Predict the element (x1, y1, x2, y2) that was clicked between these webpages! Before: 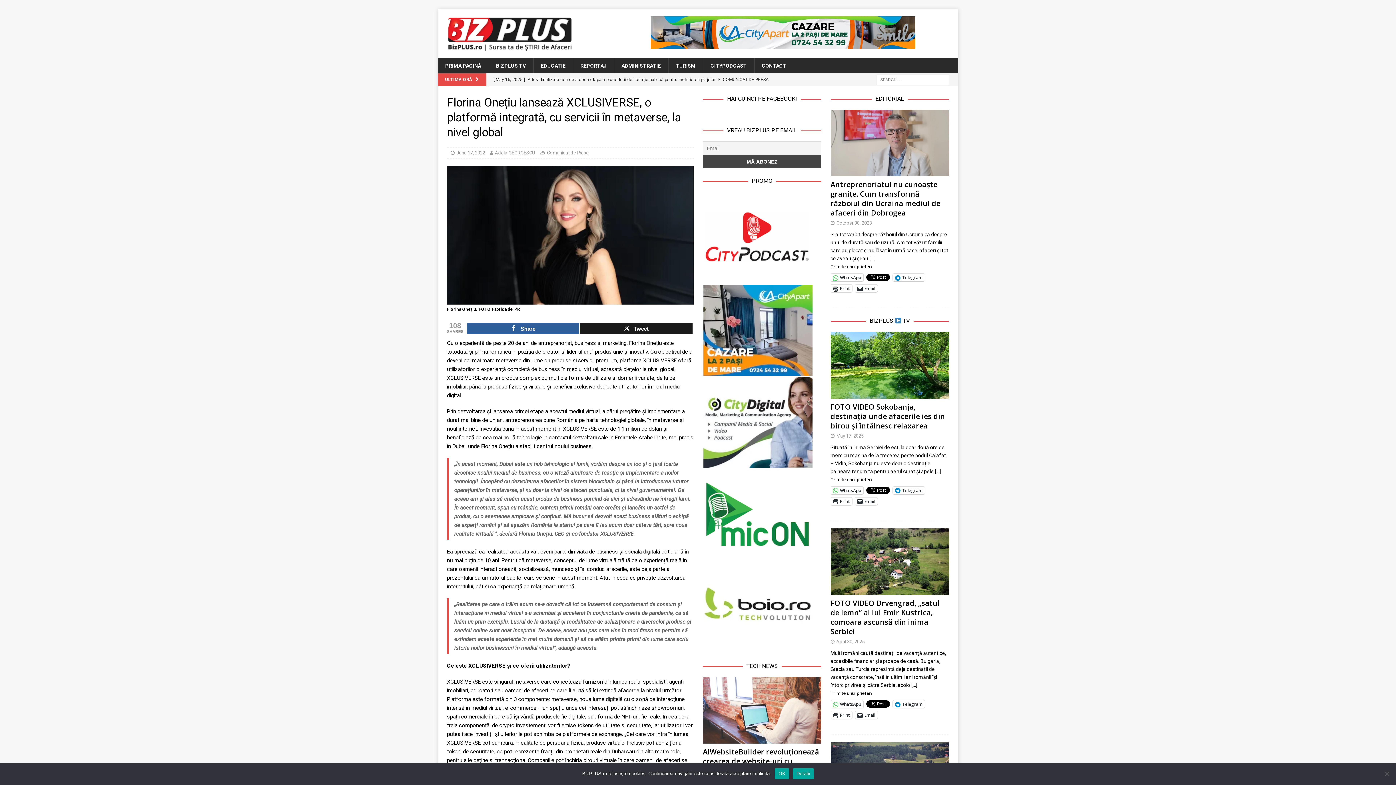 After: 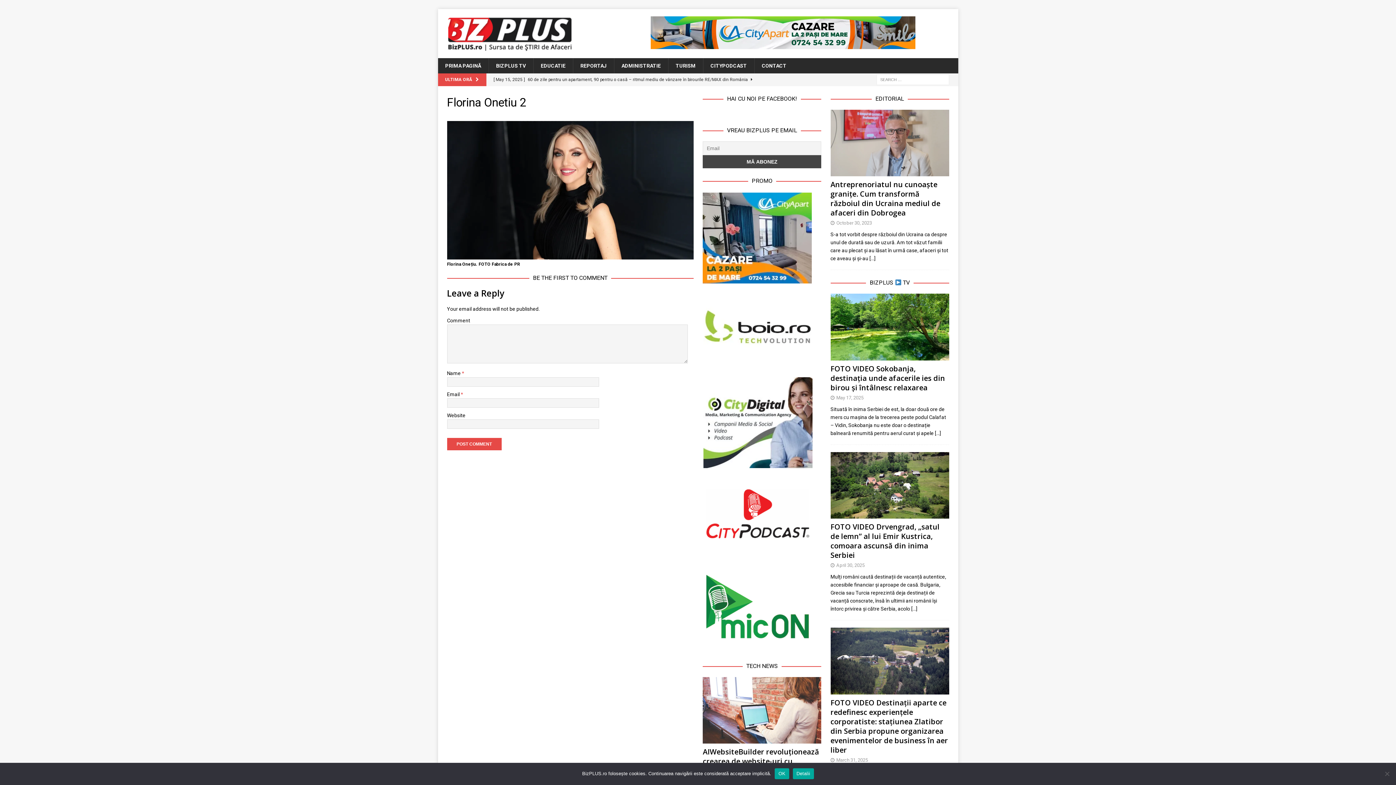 Action: bbox: (447, 297, 693, 303)